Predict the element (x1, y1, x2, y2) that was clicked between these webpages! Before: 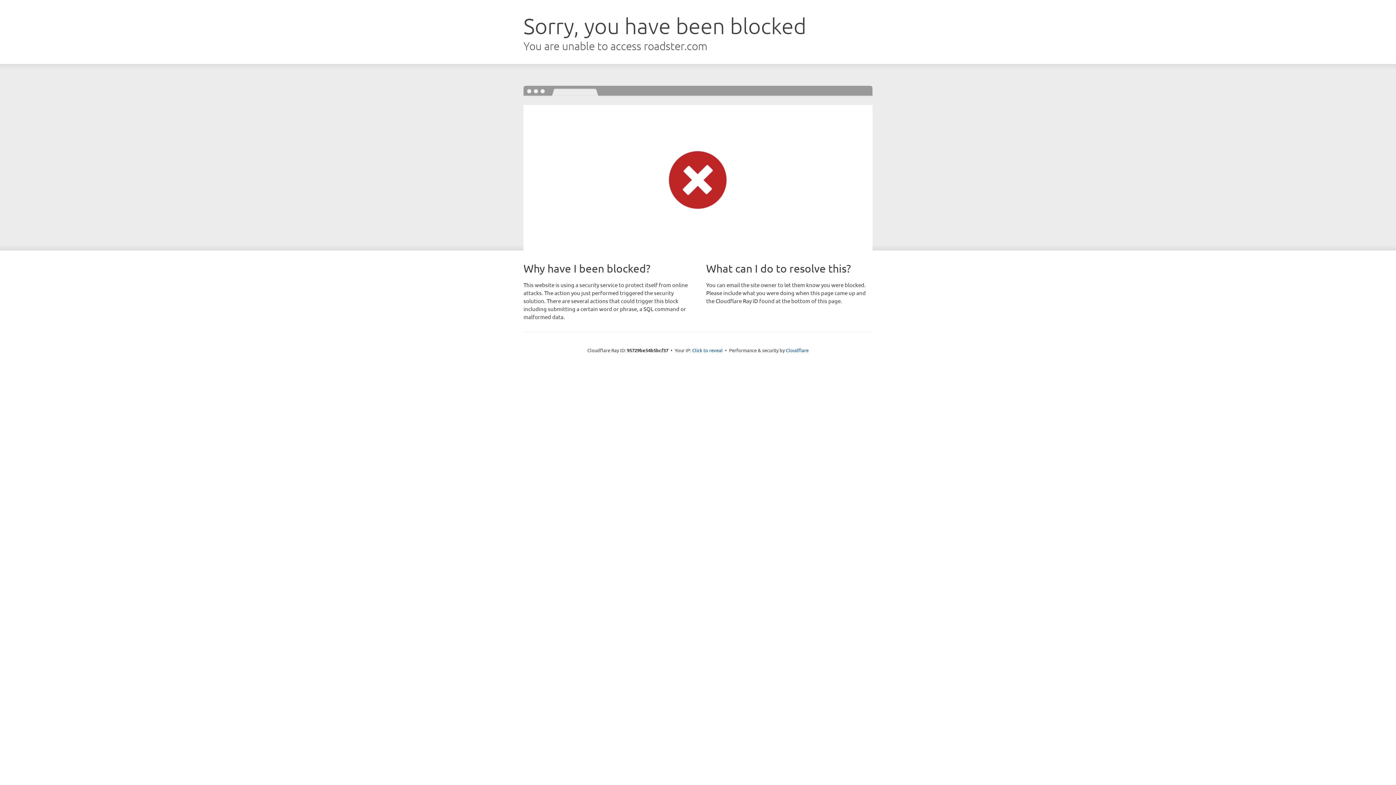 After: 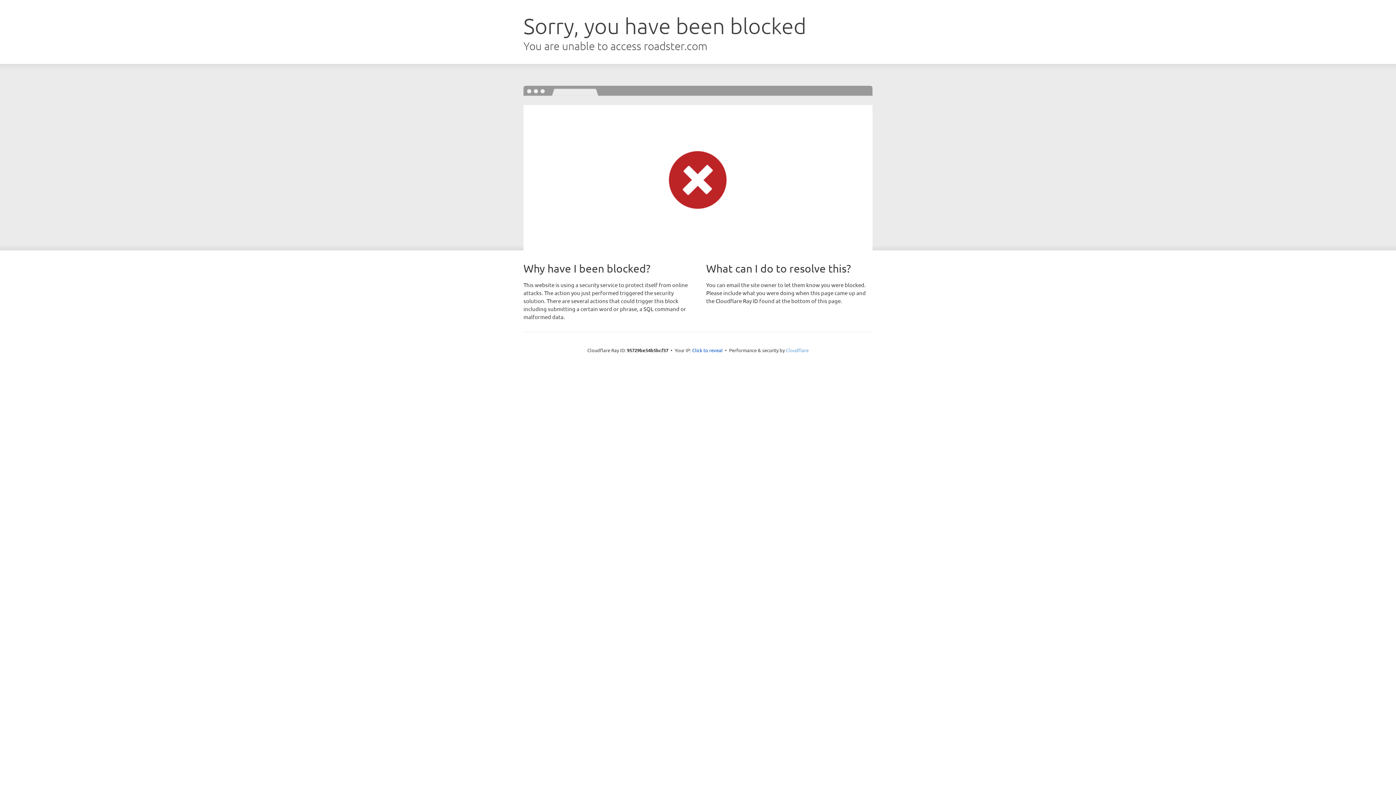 Action: bbox: (786, 347, 808, 353) label: Cloudflare